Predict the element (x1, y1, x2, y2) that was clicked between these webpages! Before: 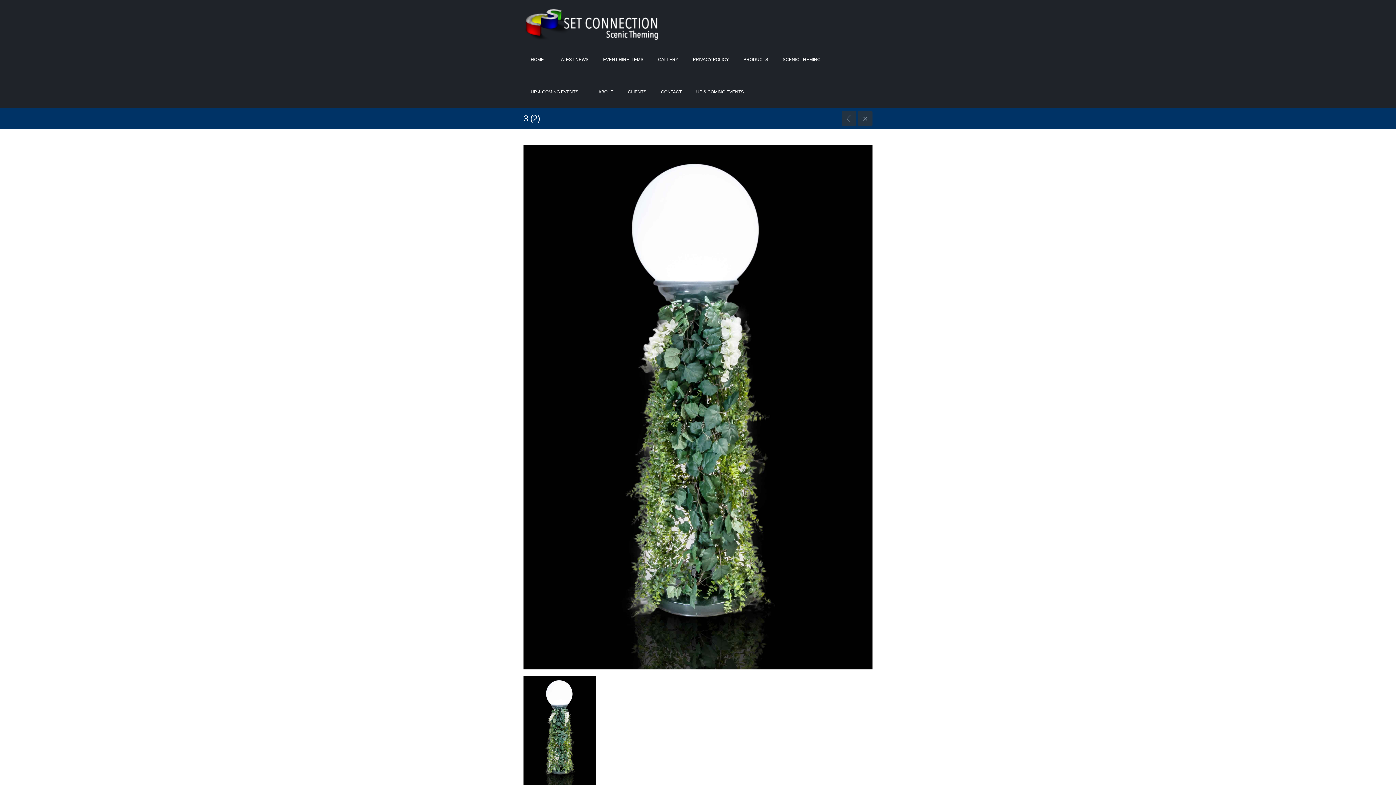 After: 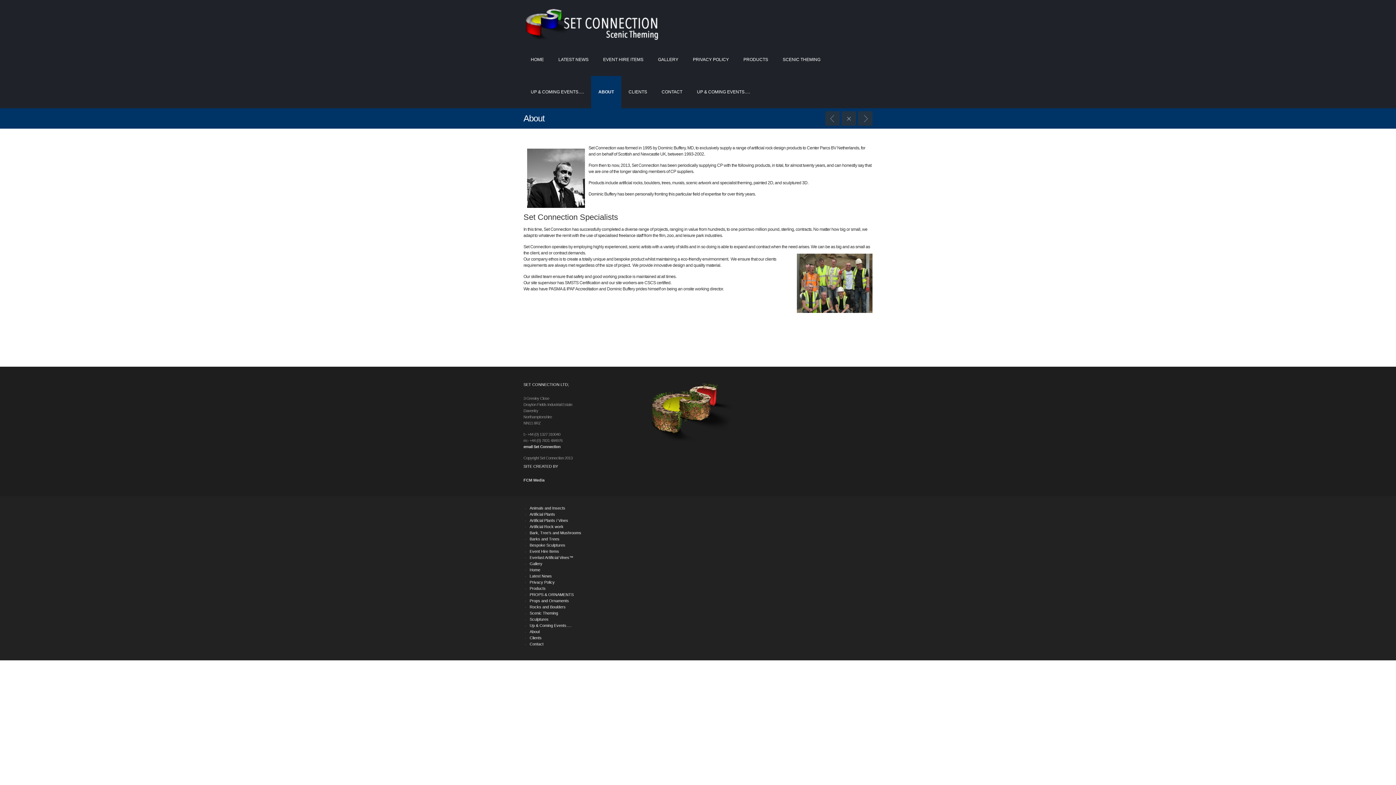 Action: label: ABOUT bbox: (591, 76, 620, 108)